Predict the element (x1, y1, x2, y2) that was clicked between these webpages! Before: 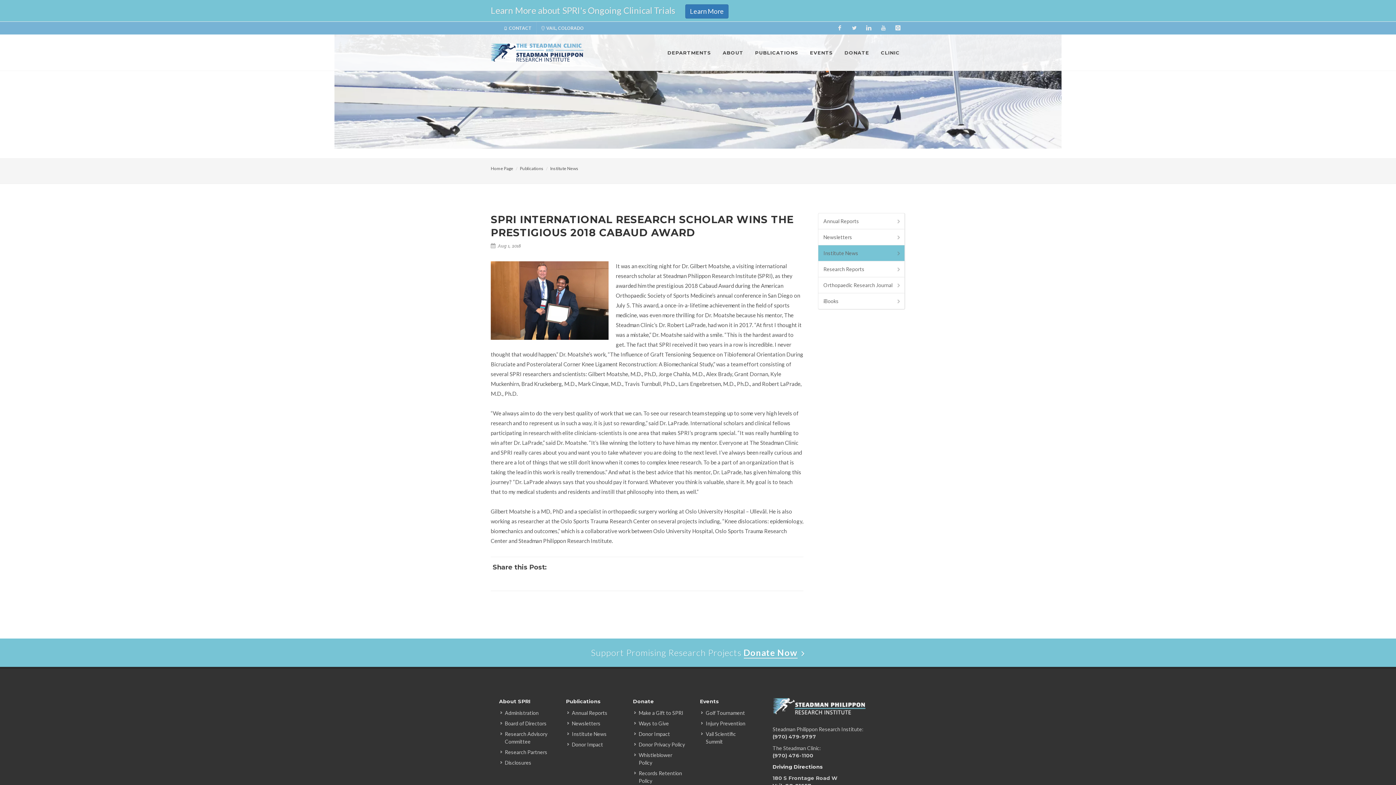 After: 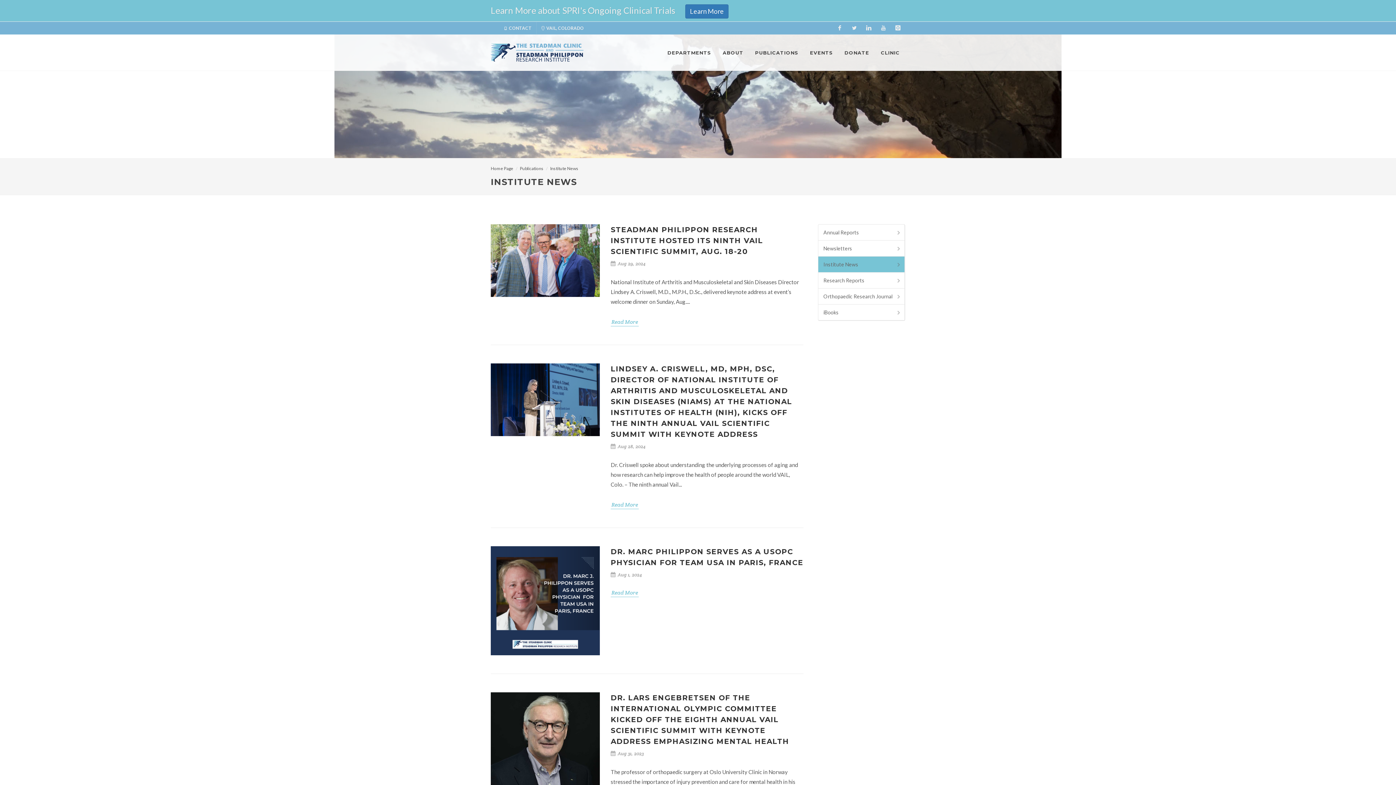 Action: bbox: (550, 165, 578, 171) label: Institute News